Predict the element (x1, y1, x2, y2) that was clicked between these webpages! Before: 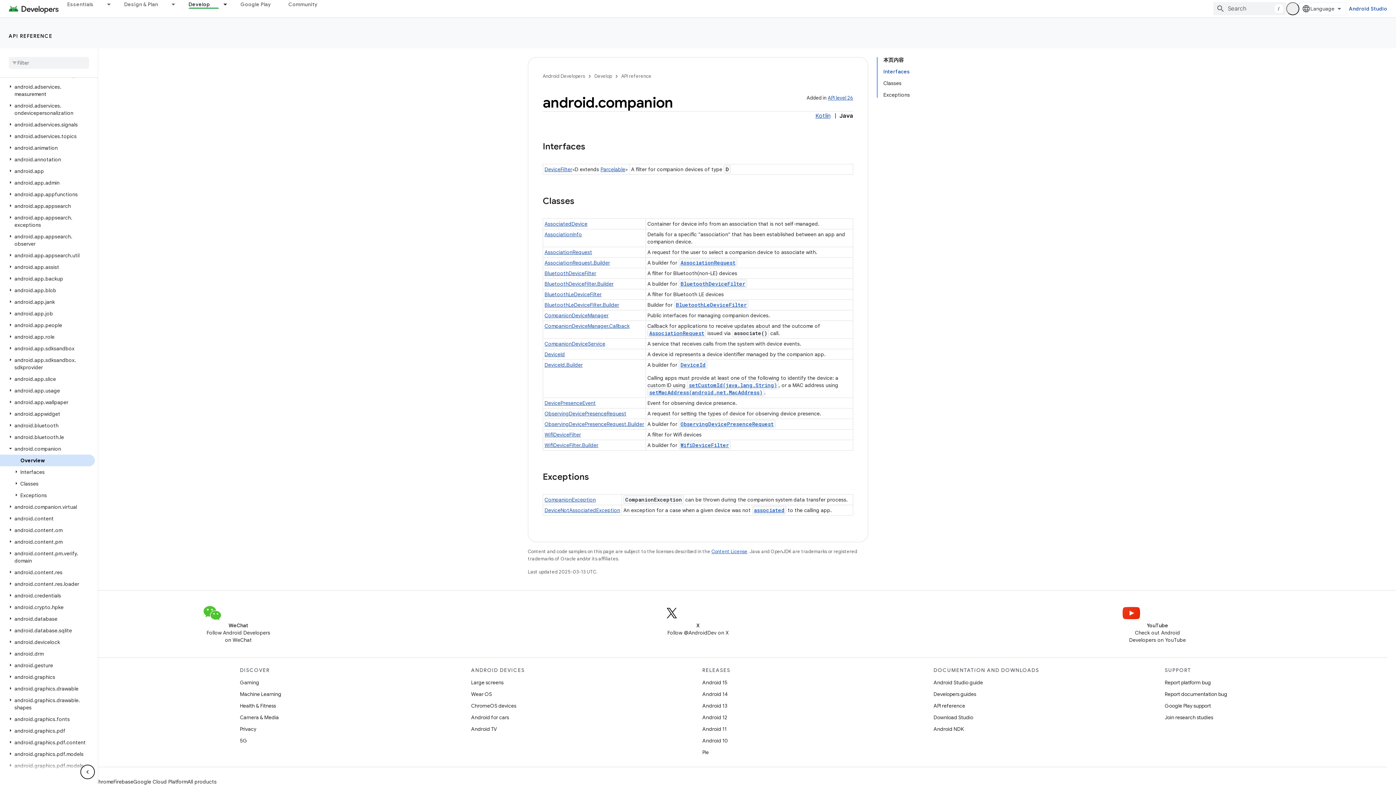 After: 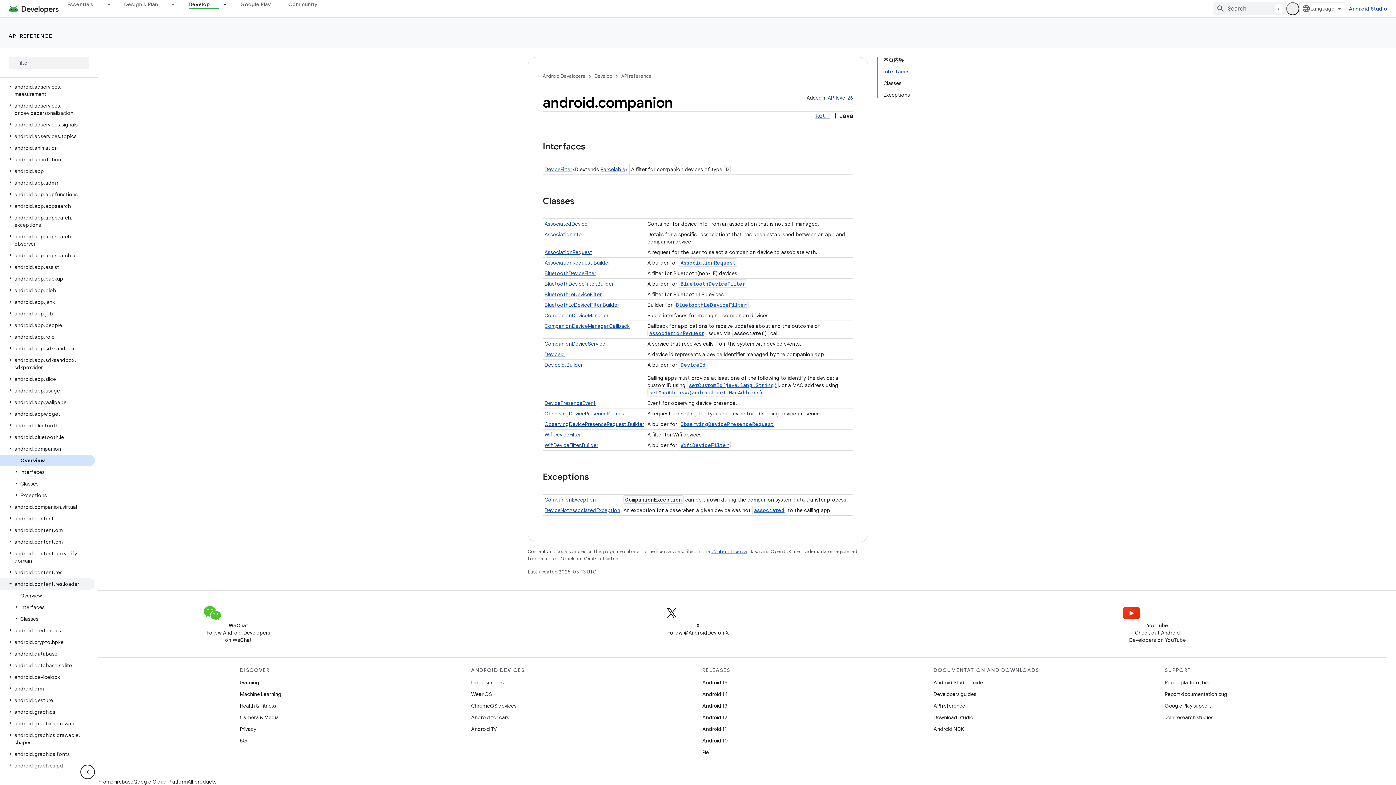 Action: label: android.content.res.loader bbox: (0, 527, 94, 539)